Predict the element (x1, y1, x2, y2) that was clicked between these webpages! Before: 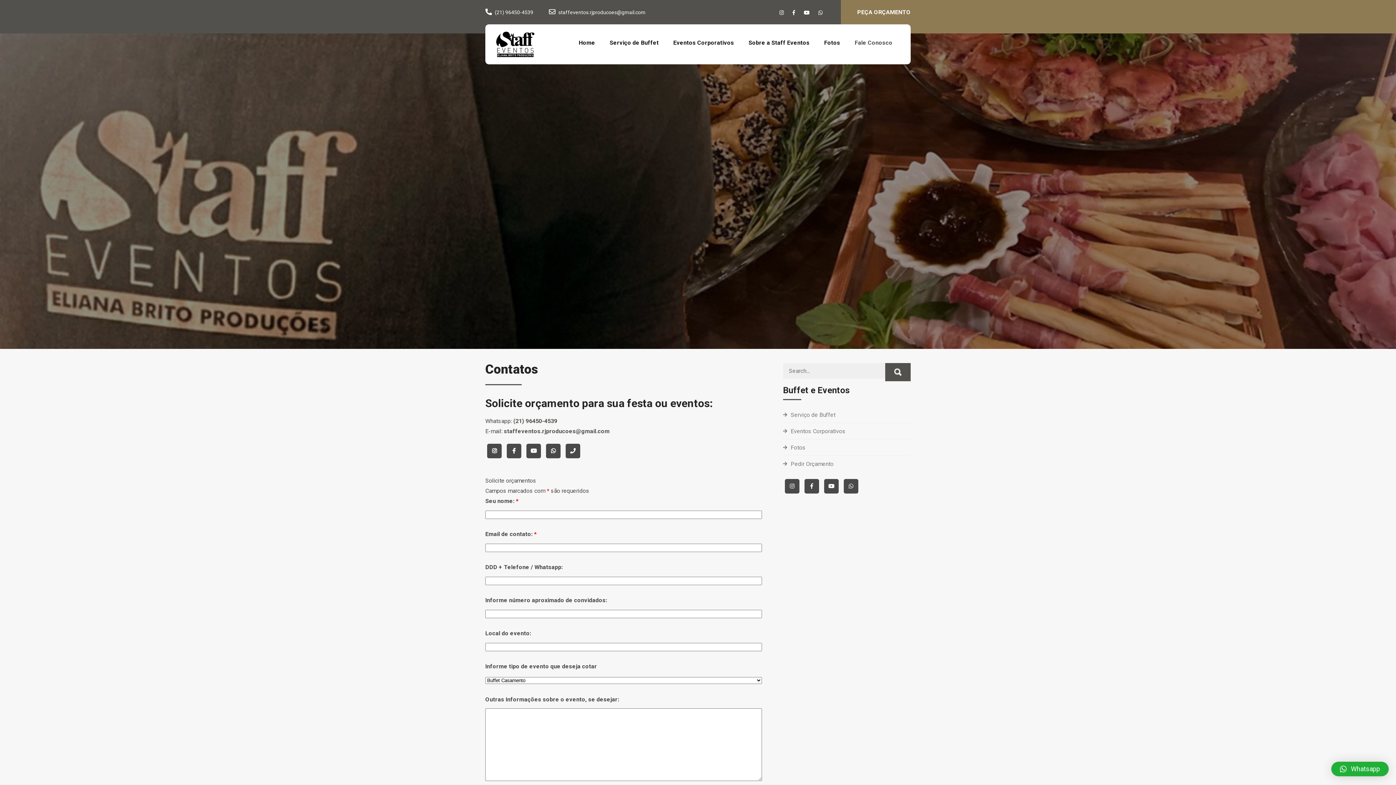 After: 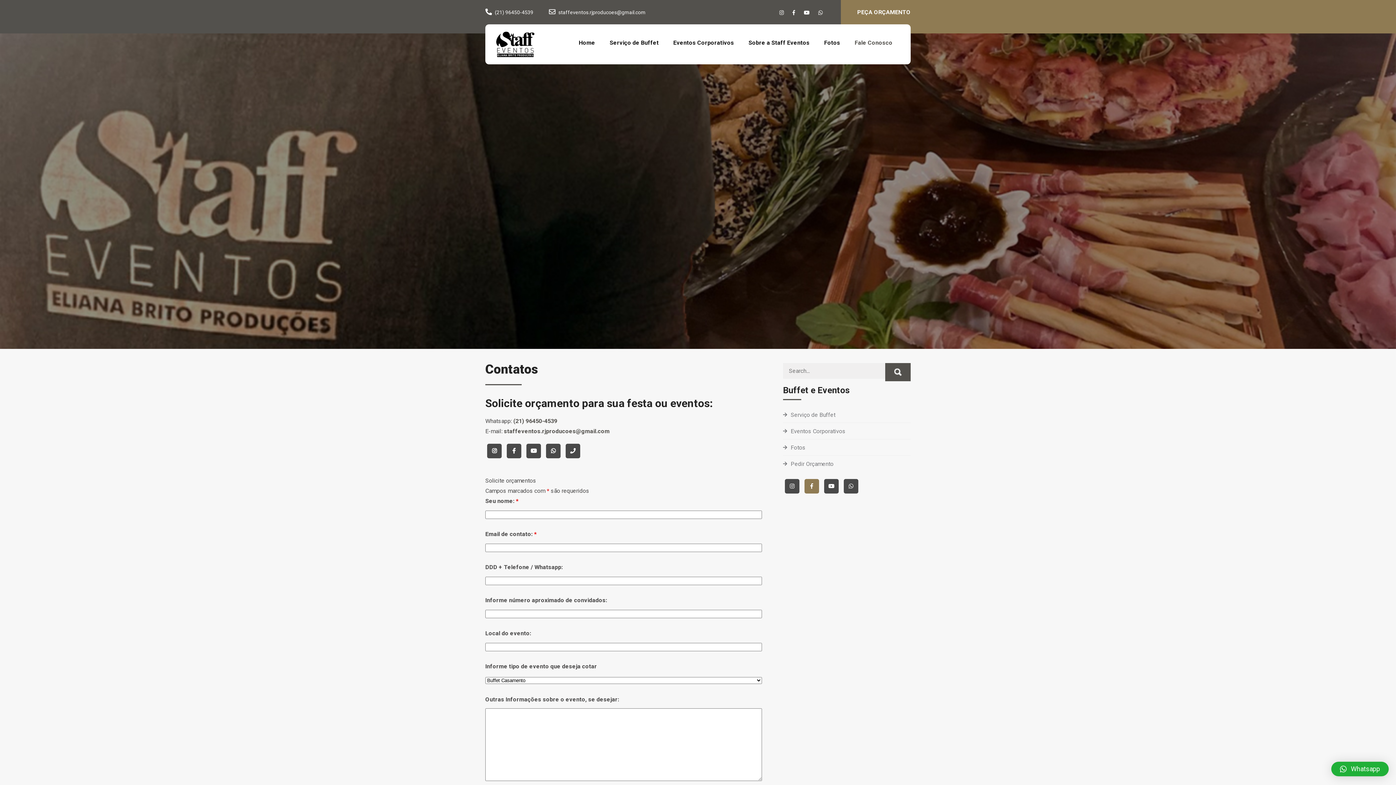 Action: bbox: (804, 479, 819, 493)